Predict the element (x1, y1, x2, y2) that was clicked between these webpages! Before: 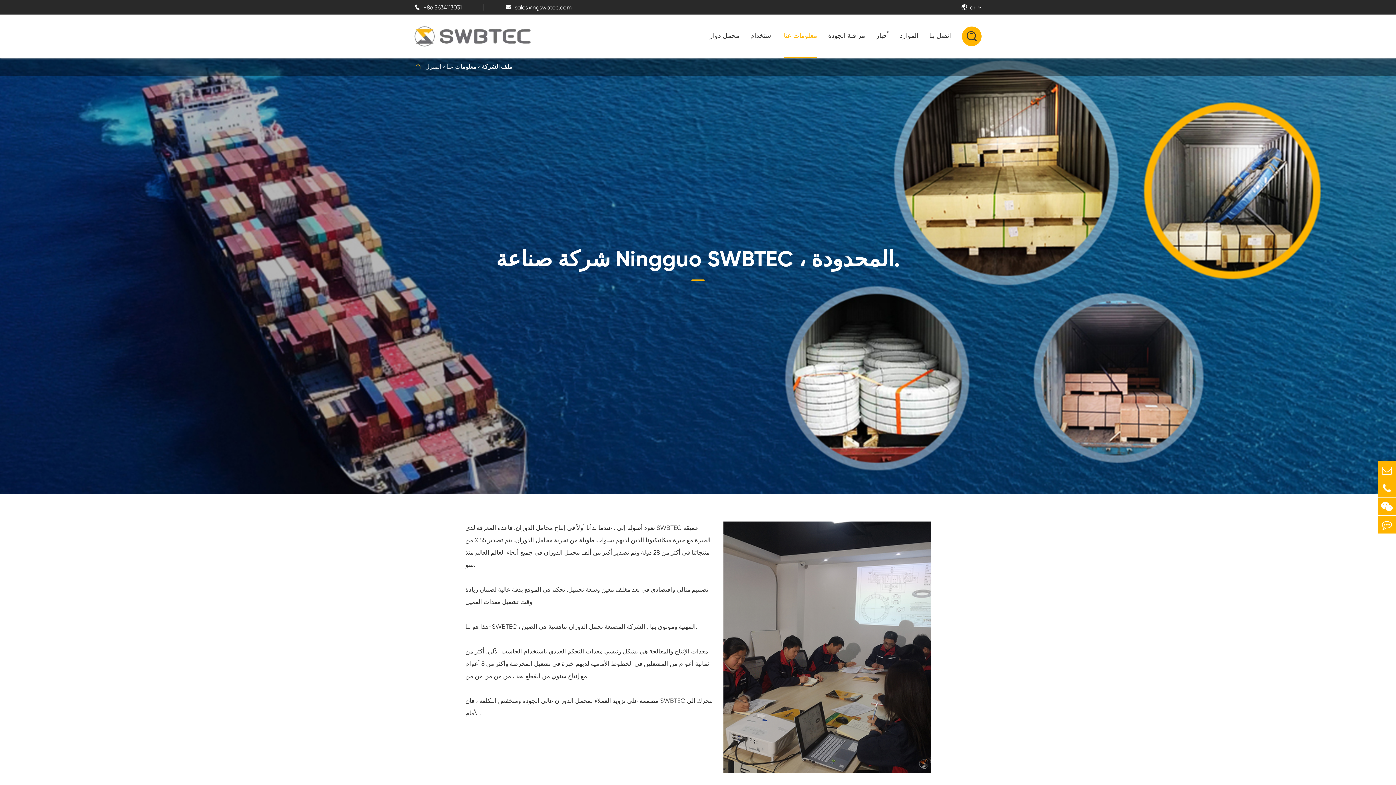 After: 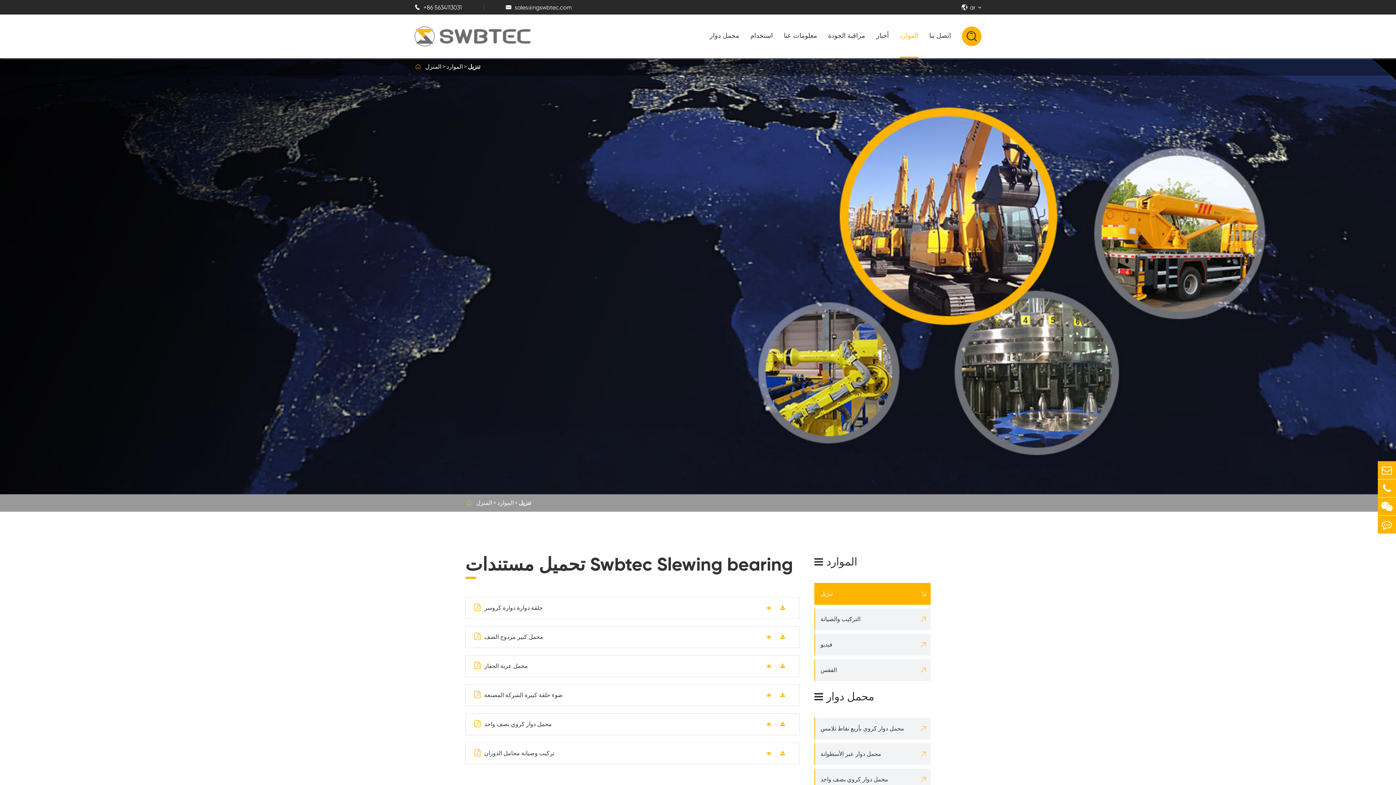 Action: bbox: (900, 14, 918, 58) label: الموارد